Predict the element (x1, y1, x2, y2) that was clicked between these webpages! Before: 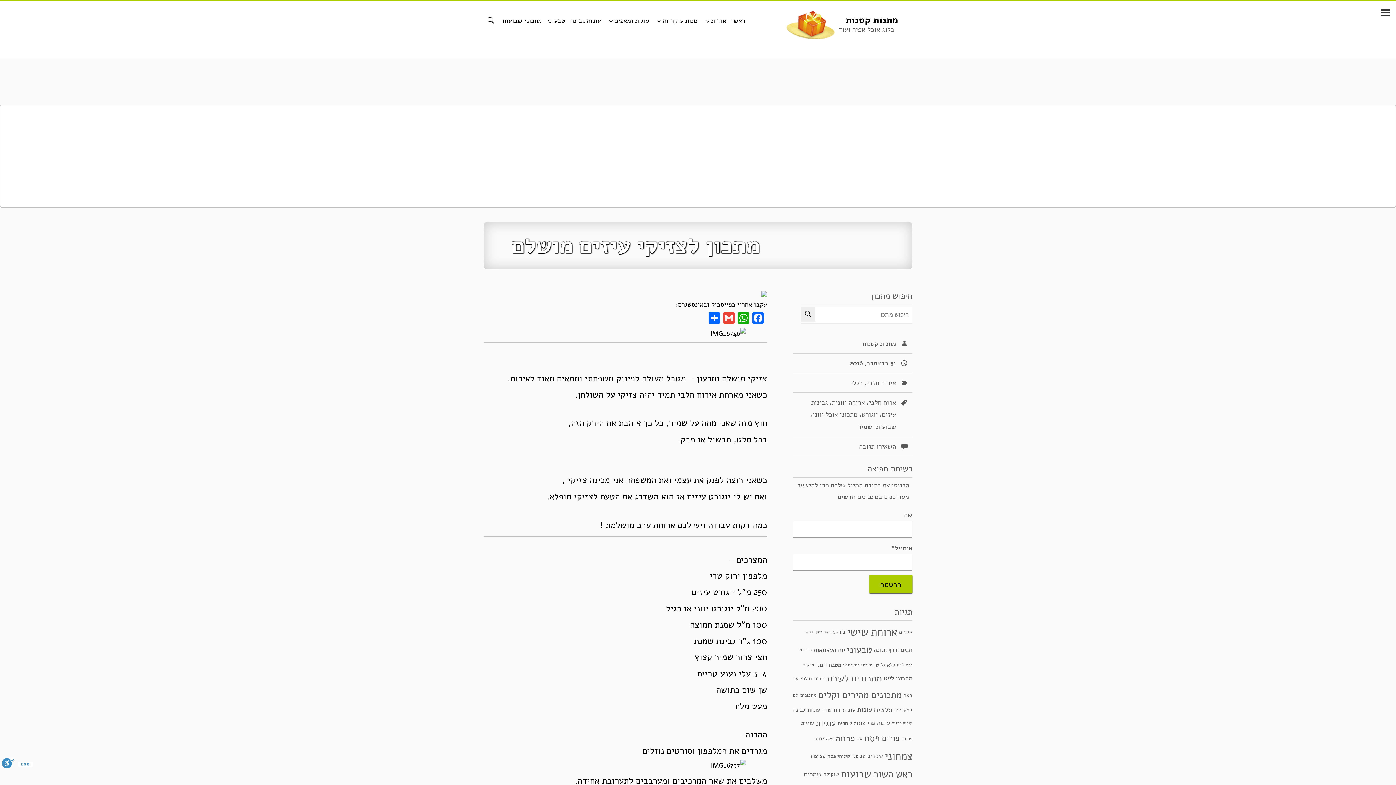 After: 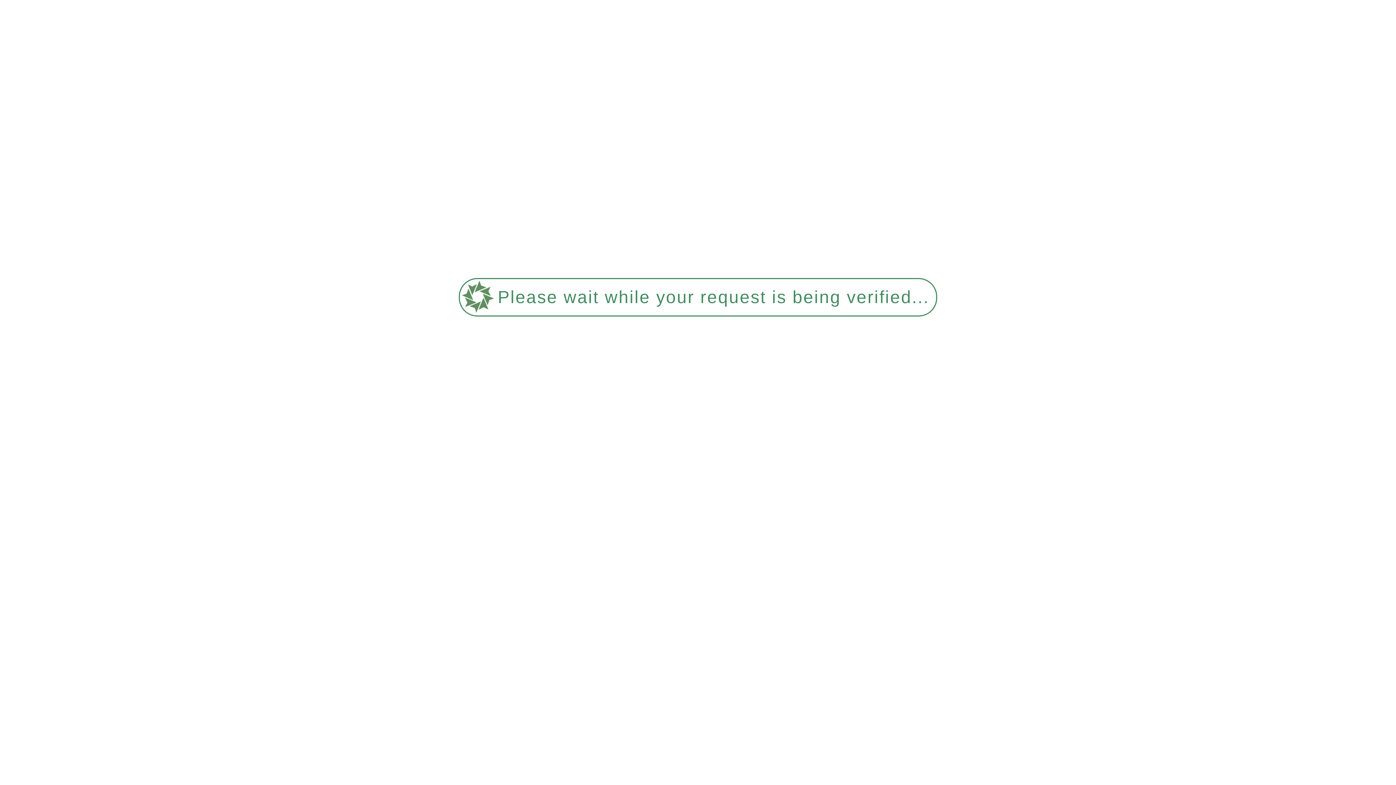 Action: bbox: (801, 306, 815, 321)